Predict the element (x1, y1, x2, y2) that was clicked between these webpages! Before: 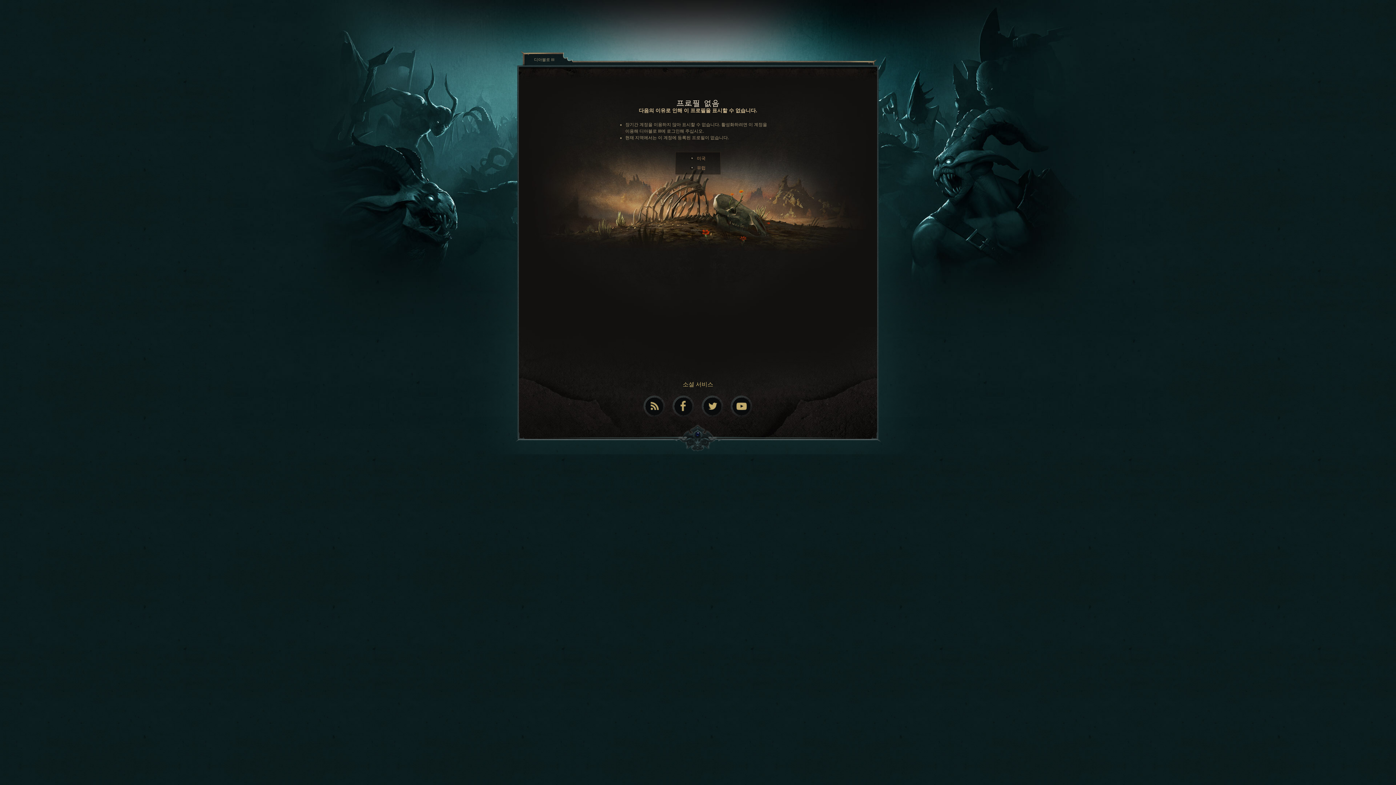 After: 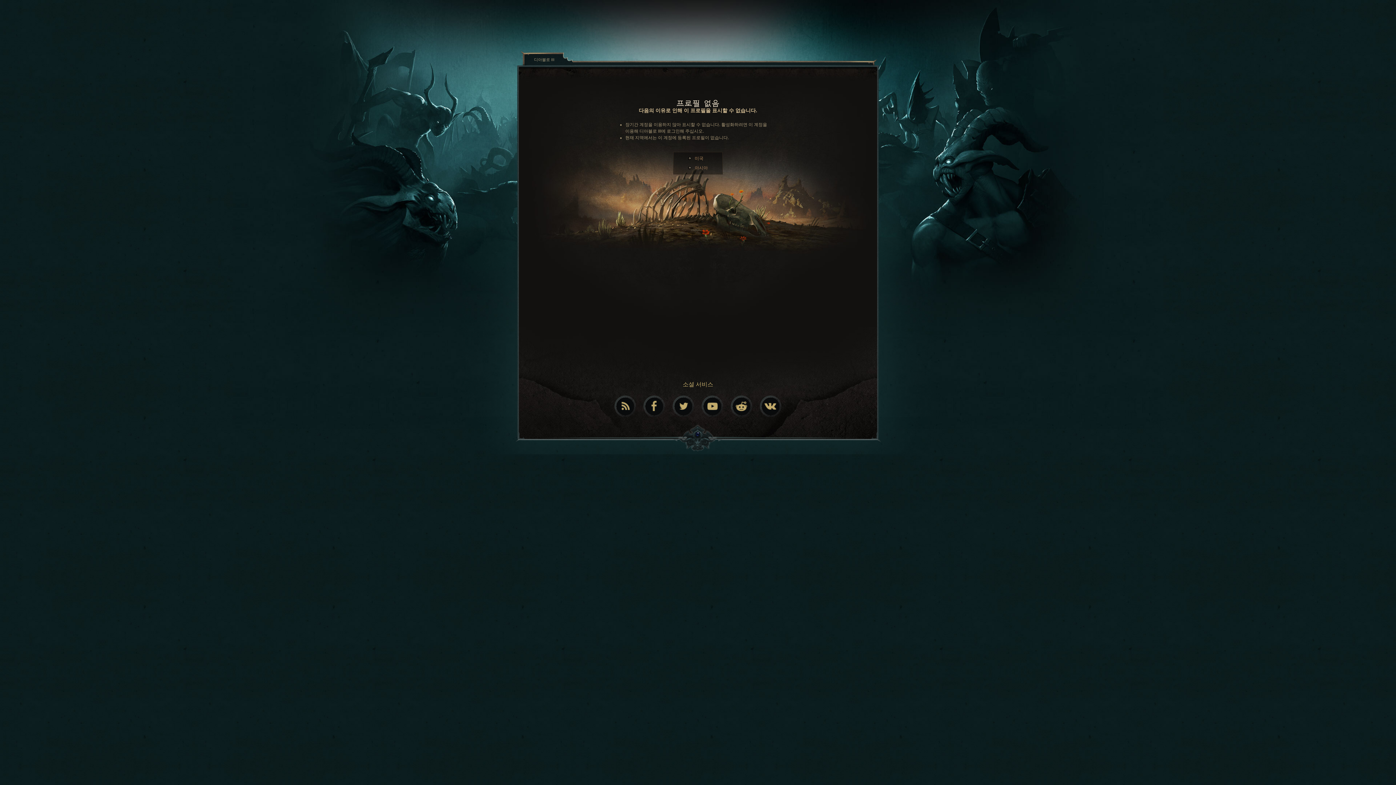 Action: label: 유럽 bbox: (697, 165, 705, 170)